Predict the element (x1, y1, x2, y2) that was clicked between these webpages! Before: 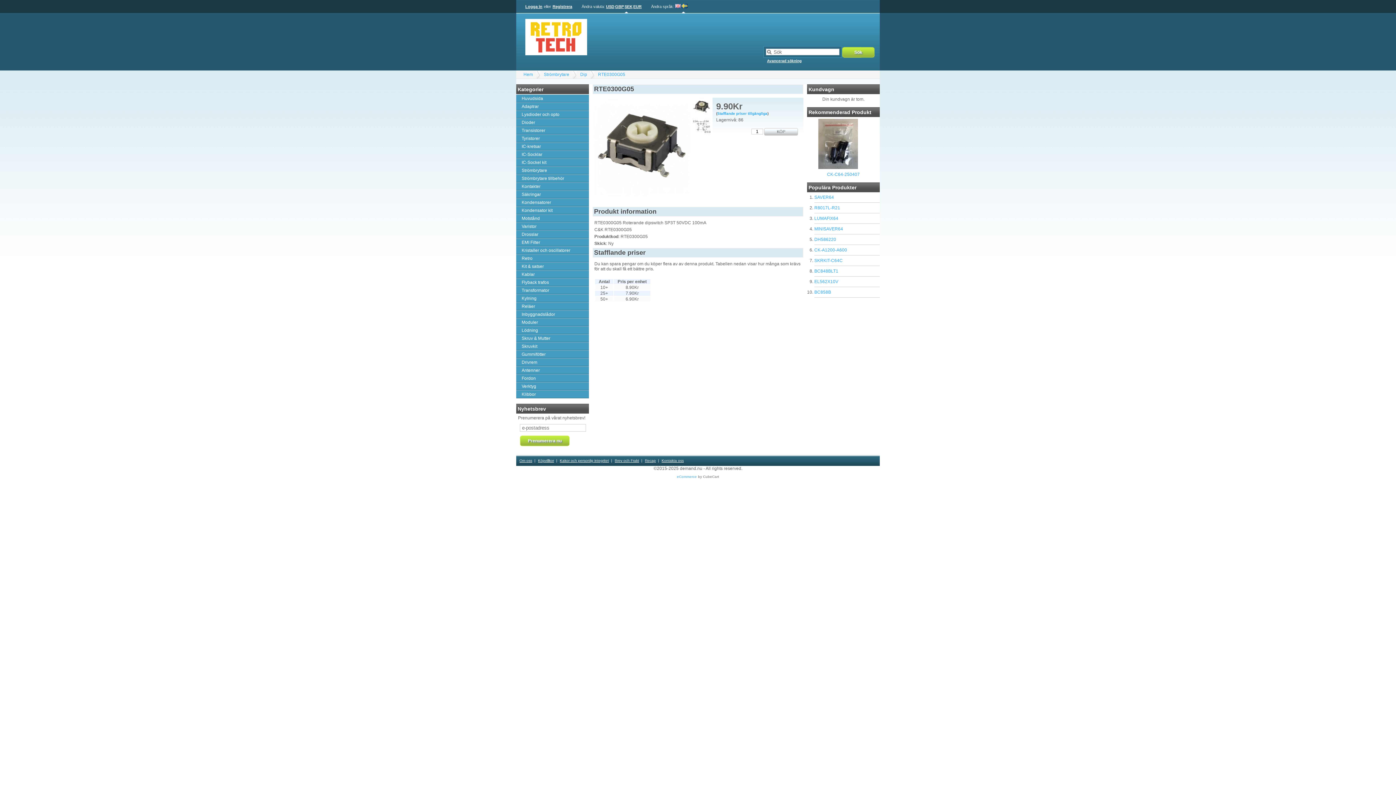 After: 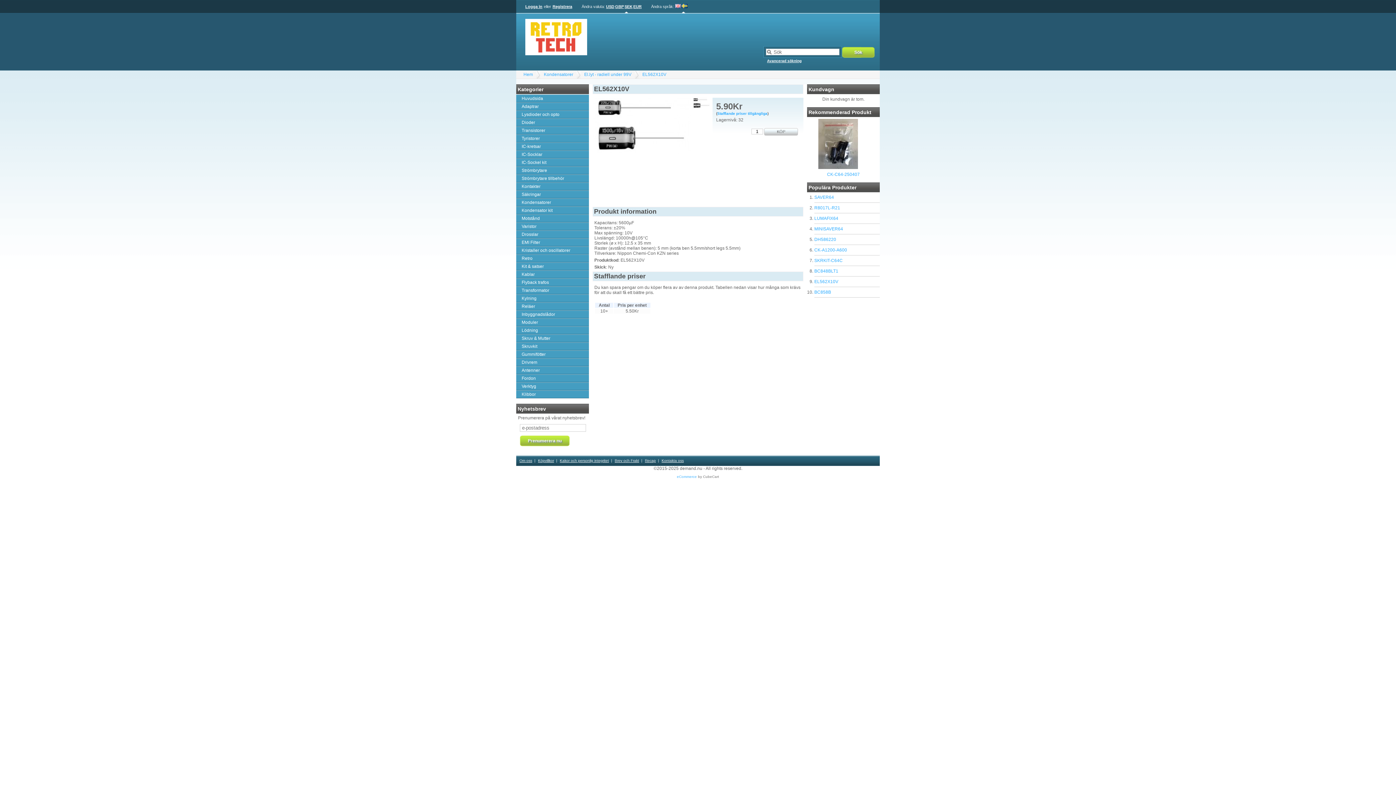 Action: label: EL562X10V bbox: (814, 279, 838, 284)